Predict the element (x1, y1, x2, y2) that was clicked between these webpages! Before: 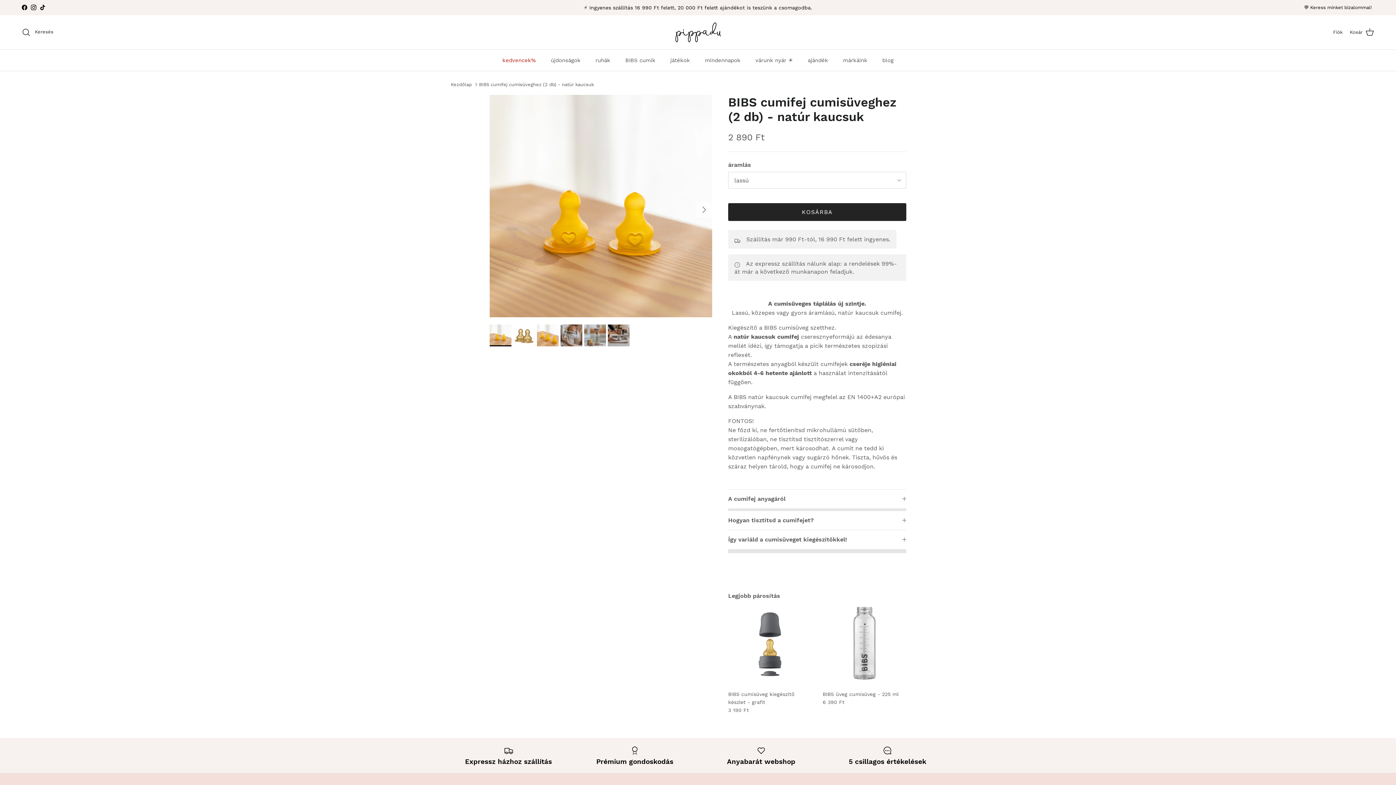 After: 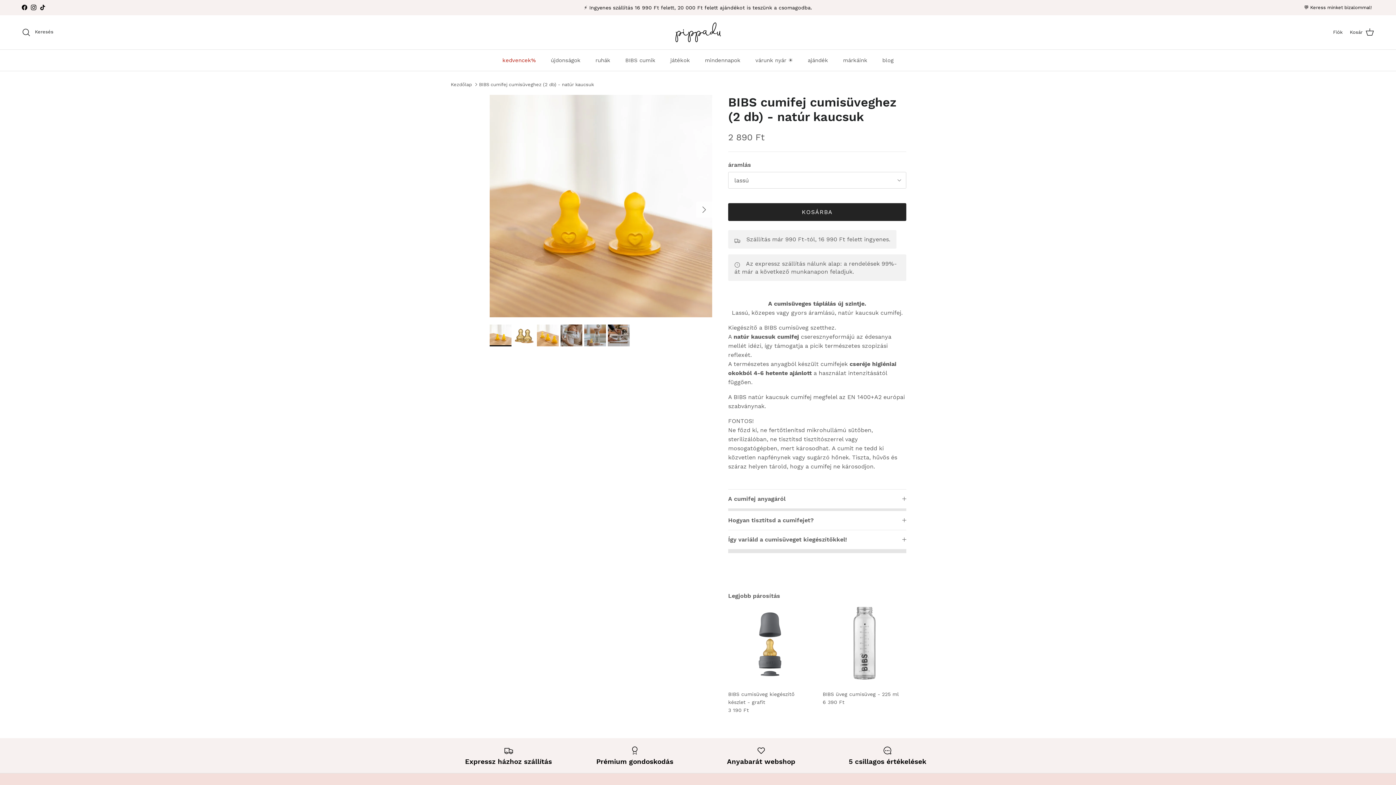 Action: label: BIBS cumifej cumisüveghez (2 db) - natúr kaucsuk bbox: (479, 81, 594, 87)